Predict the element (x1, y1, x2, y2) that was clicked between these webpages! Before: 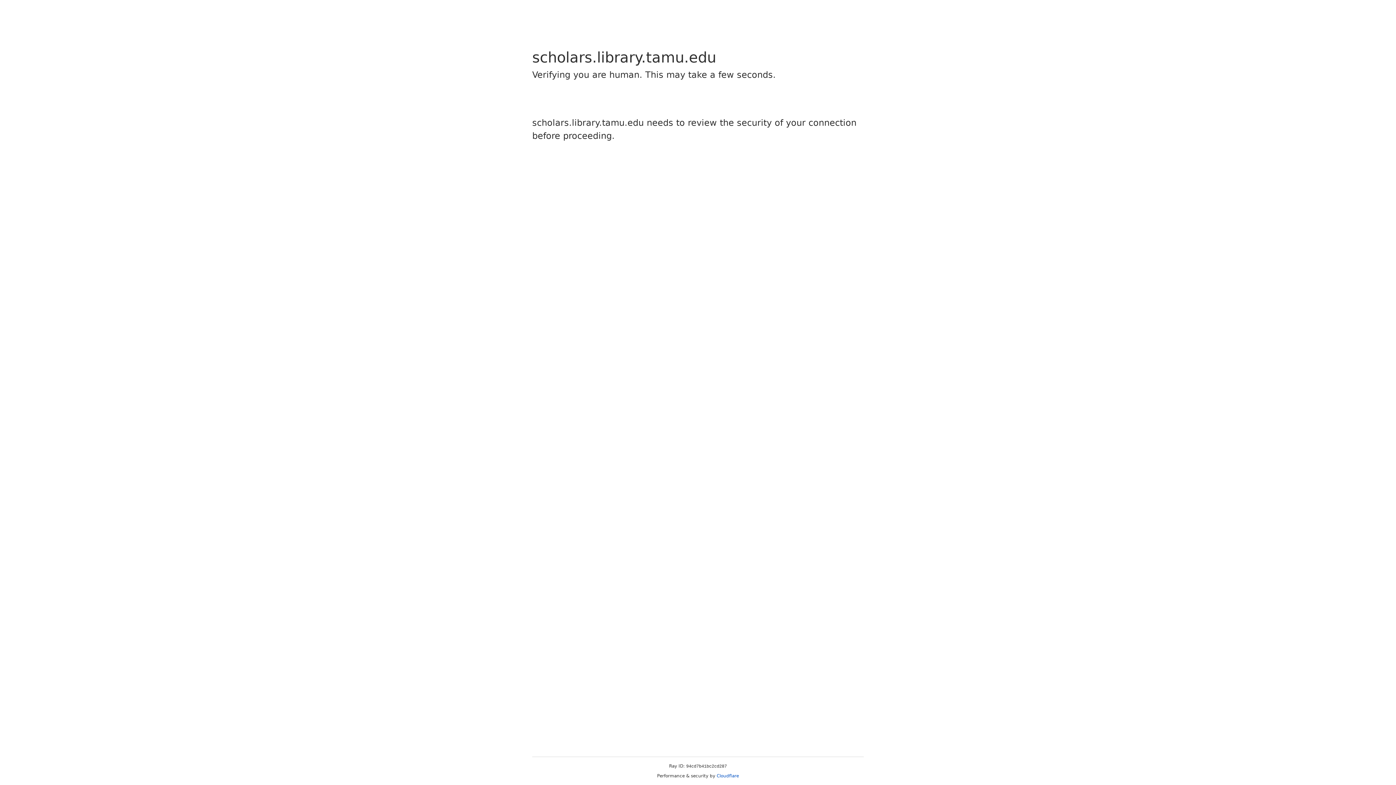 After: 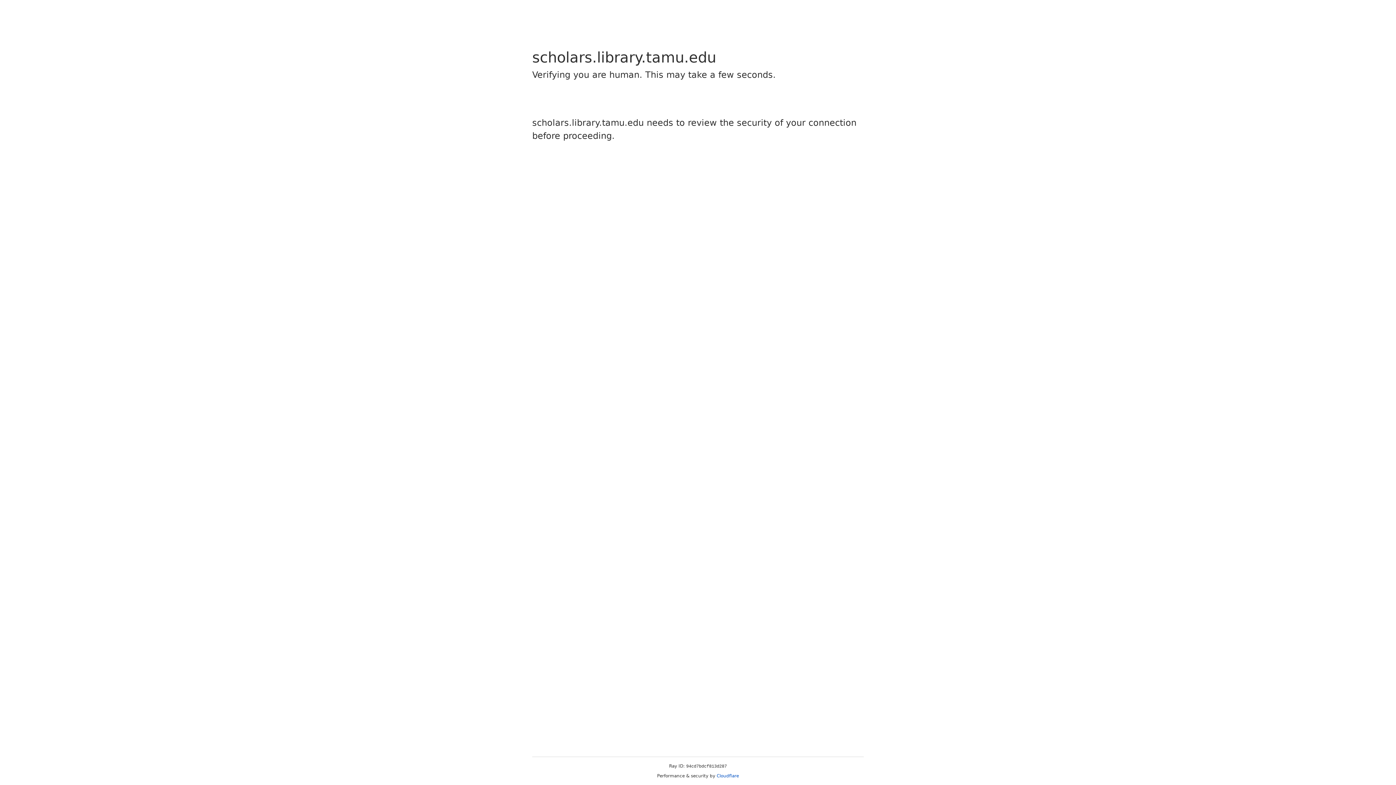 Action: label: Cloudflare bbox: (716, 773, 739, 778)